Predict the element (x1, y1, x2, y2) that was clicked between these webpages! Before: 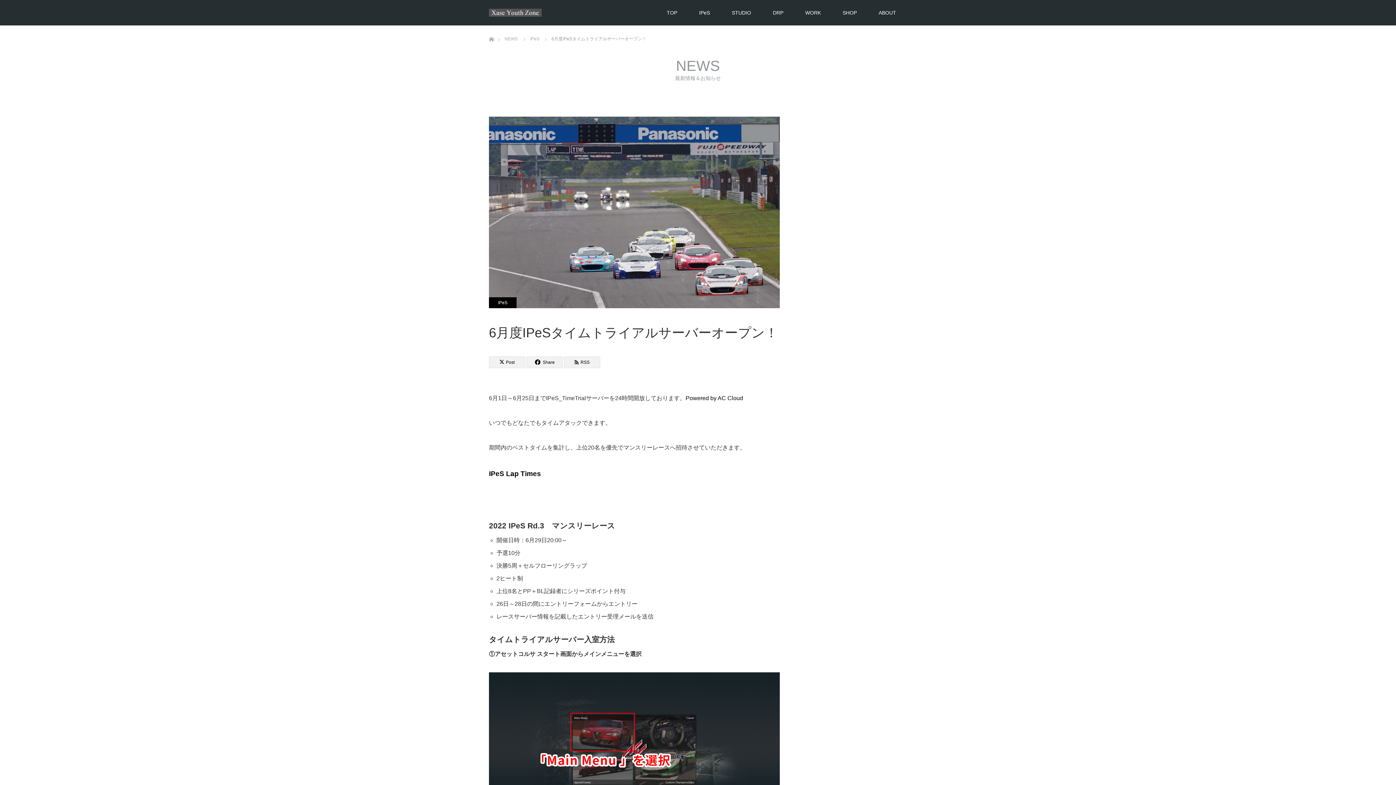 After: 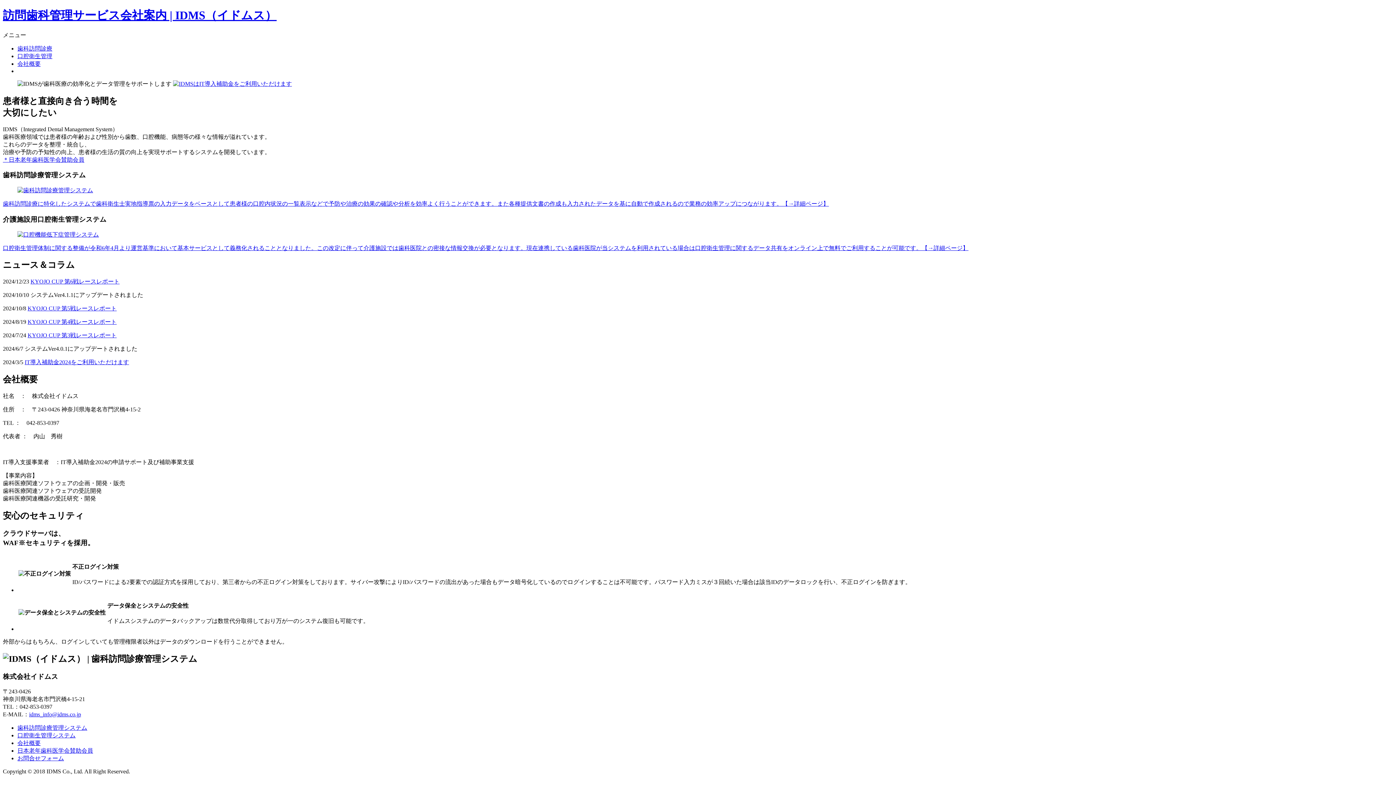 Action: bbox: (489, 8, 541, 16)